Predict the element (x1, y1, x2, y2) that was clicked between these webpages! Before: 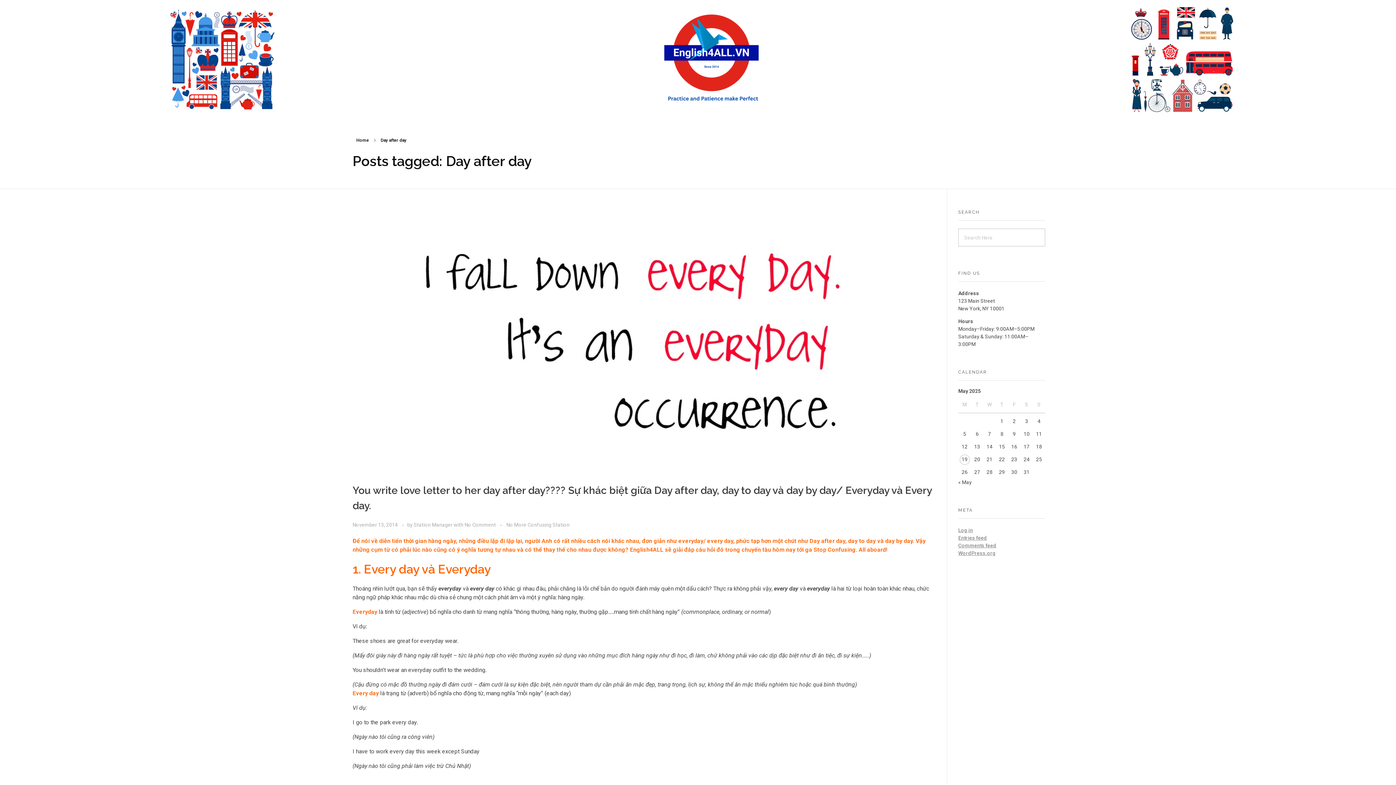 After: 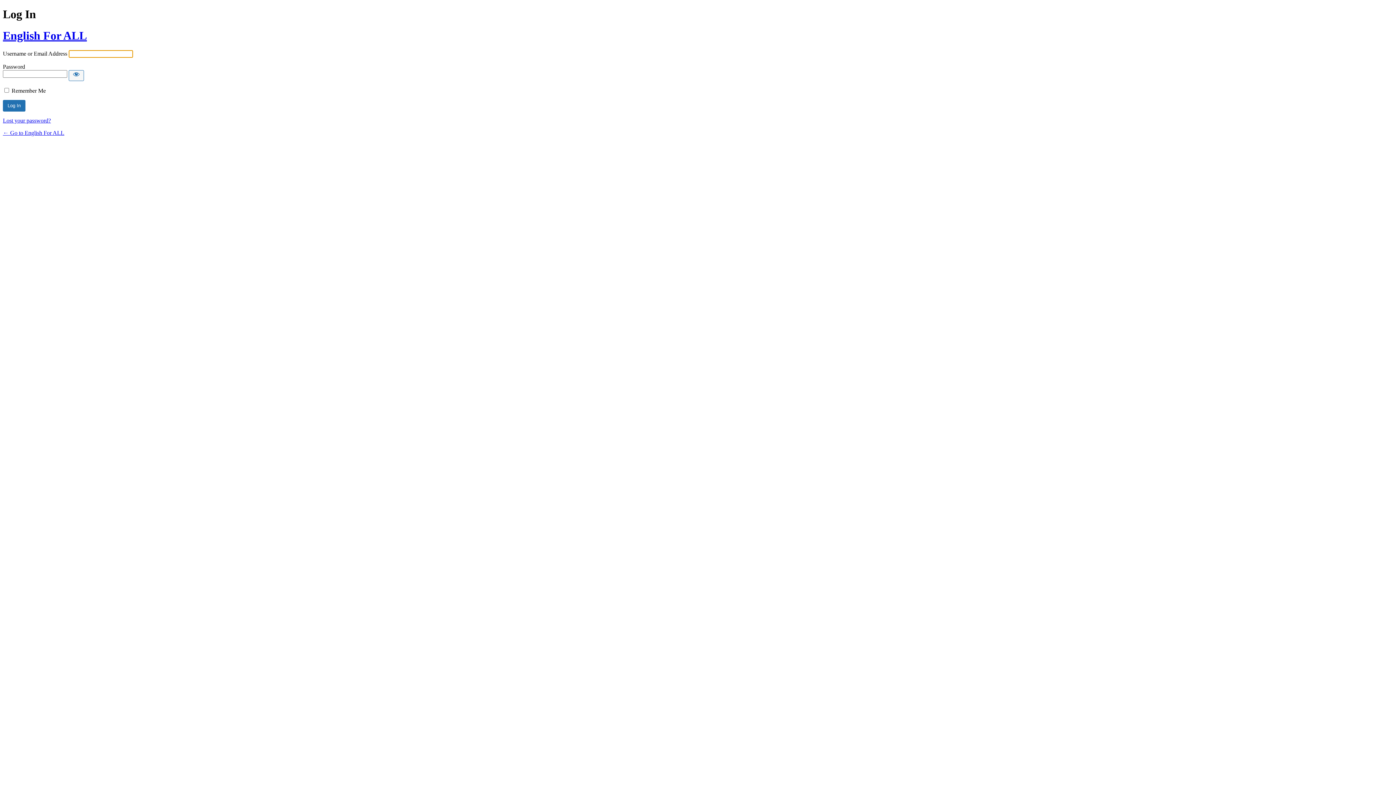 Action: bbox: (958, 527, 973, 533) label: Log in